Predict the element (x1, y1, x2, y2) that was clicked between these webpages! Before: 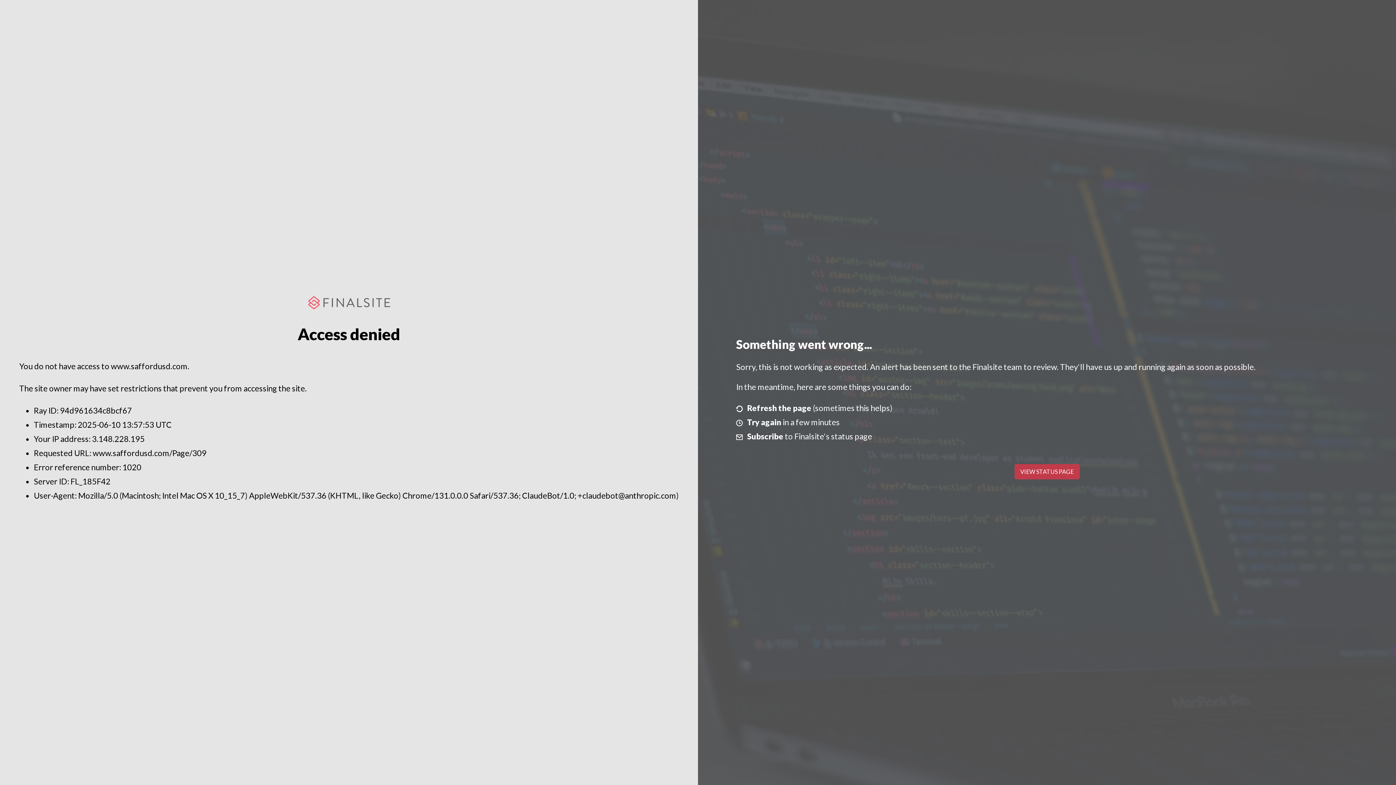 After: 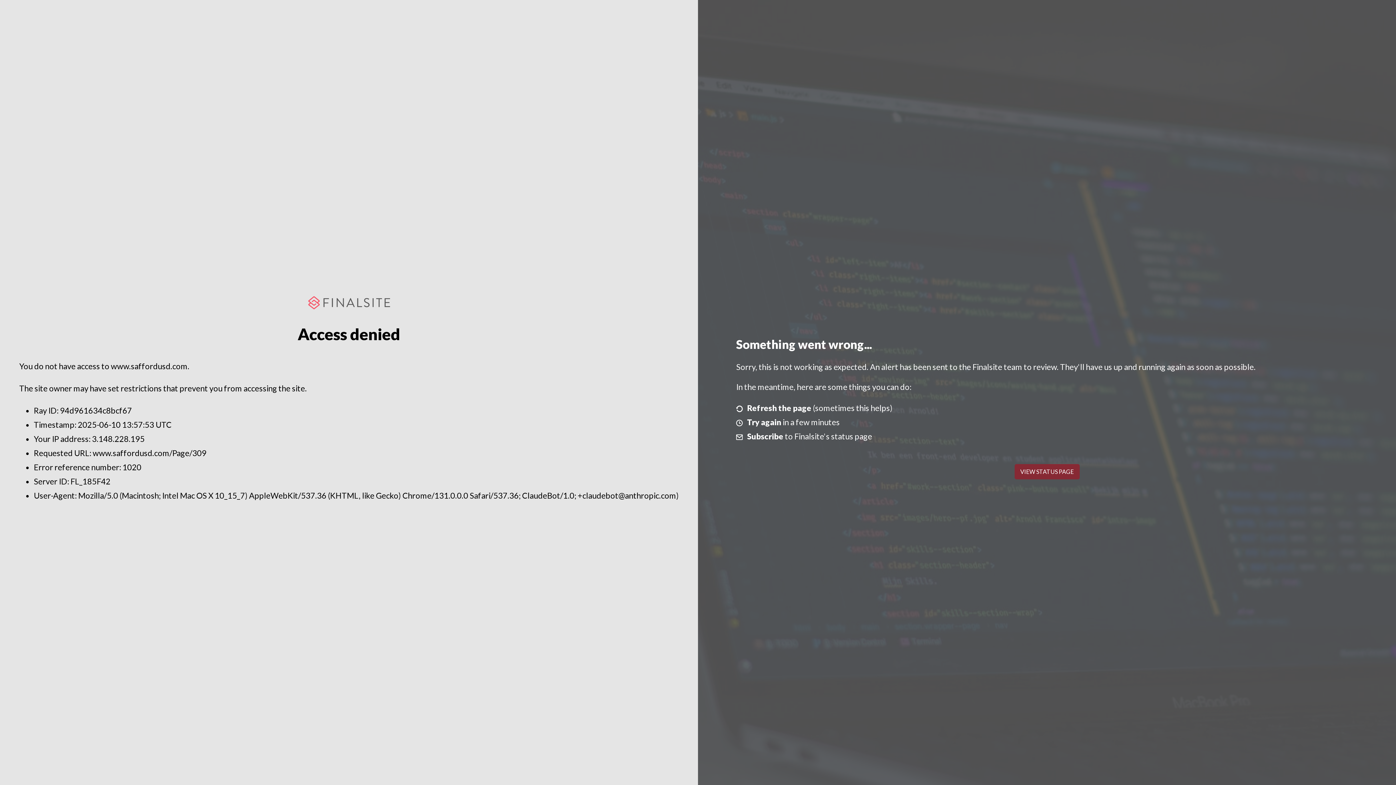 Action: bbox: (1014, 464, 1079, 479) label: VIEW STATUS PAGE